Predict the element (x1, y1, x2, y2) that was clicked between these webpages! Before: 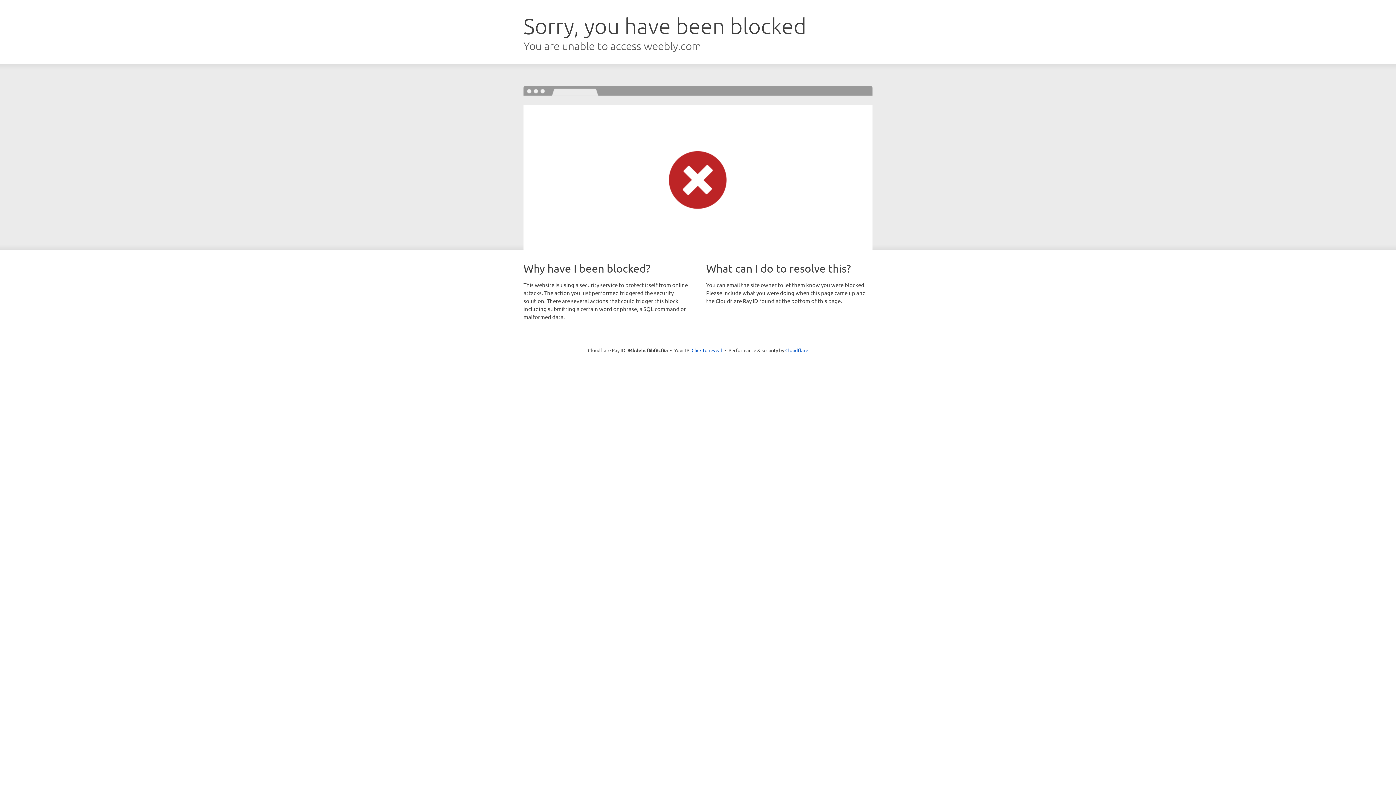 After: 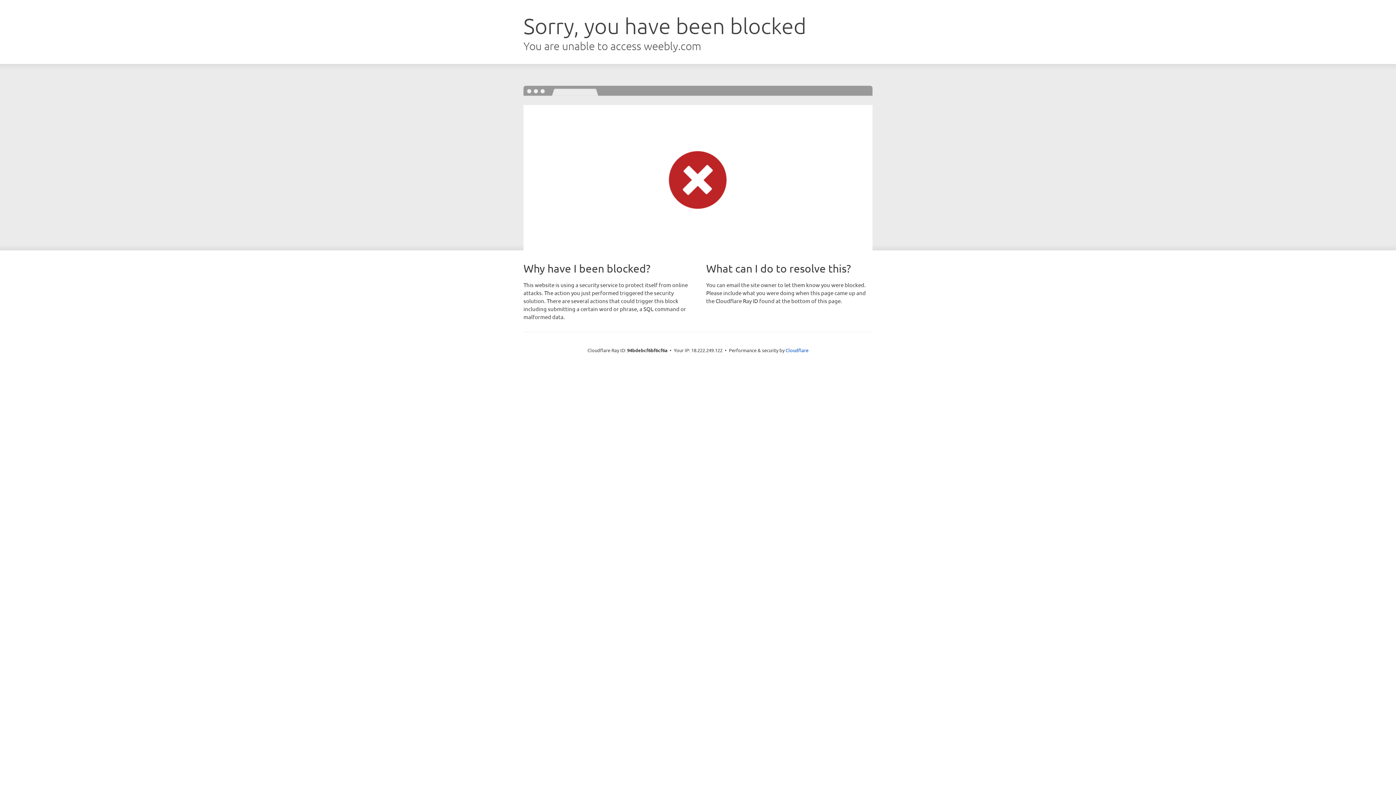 Action: label: Click to reveal bbox: (691, 346, 722, 353)